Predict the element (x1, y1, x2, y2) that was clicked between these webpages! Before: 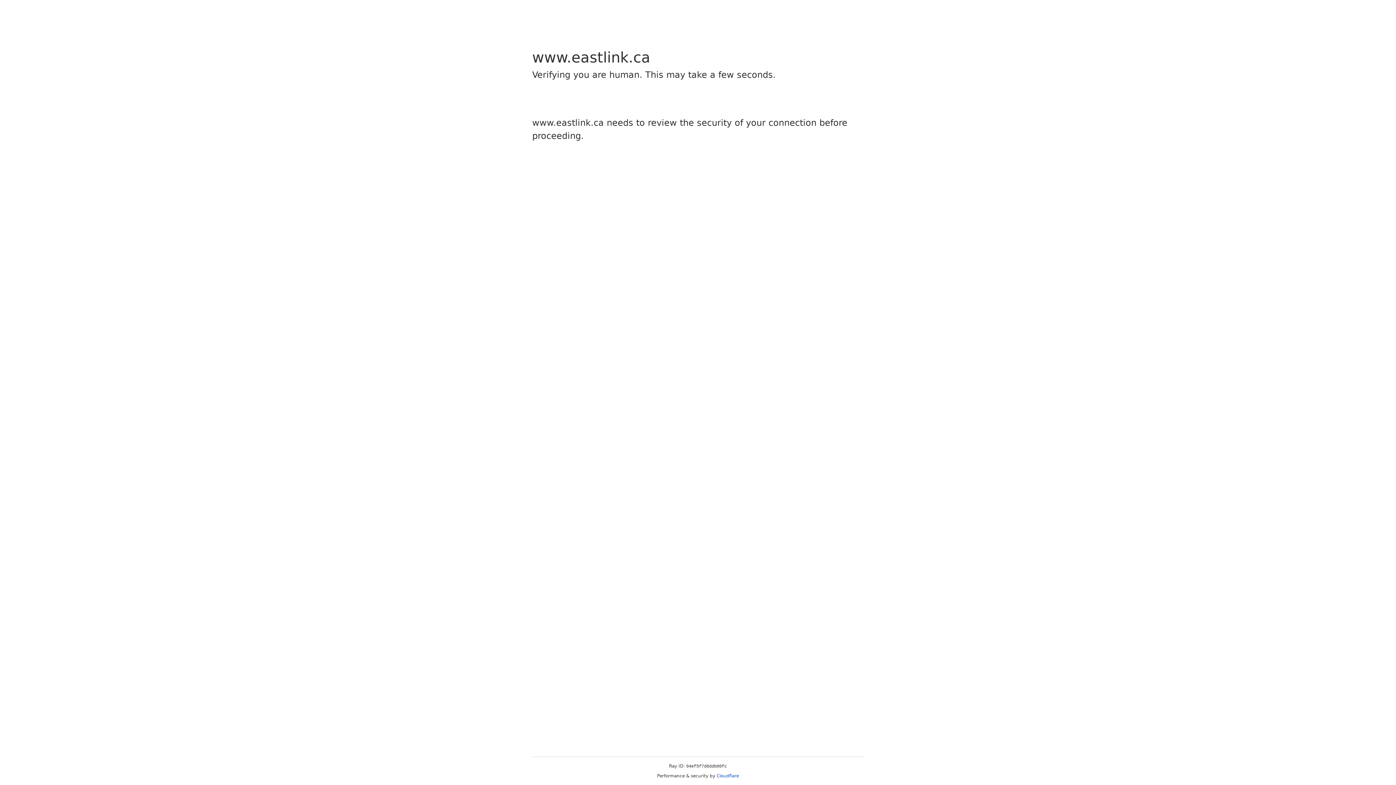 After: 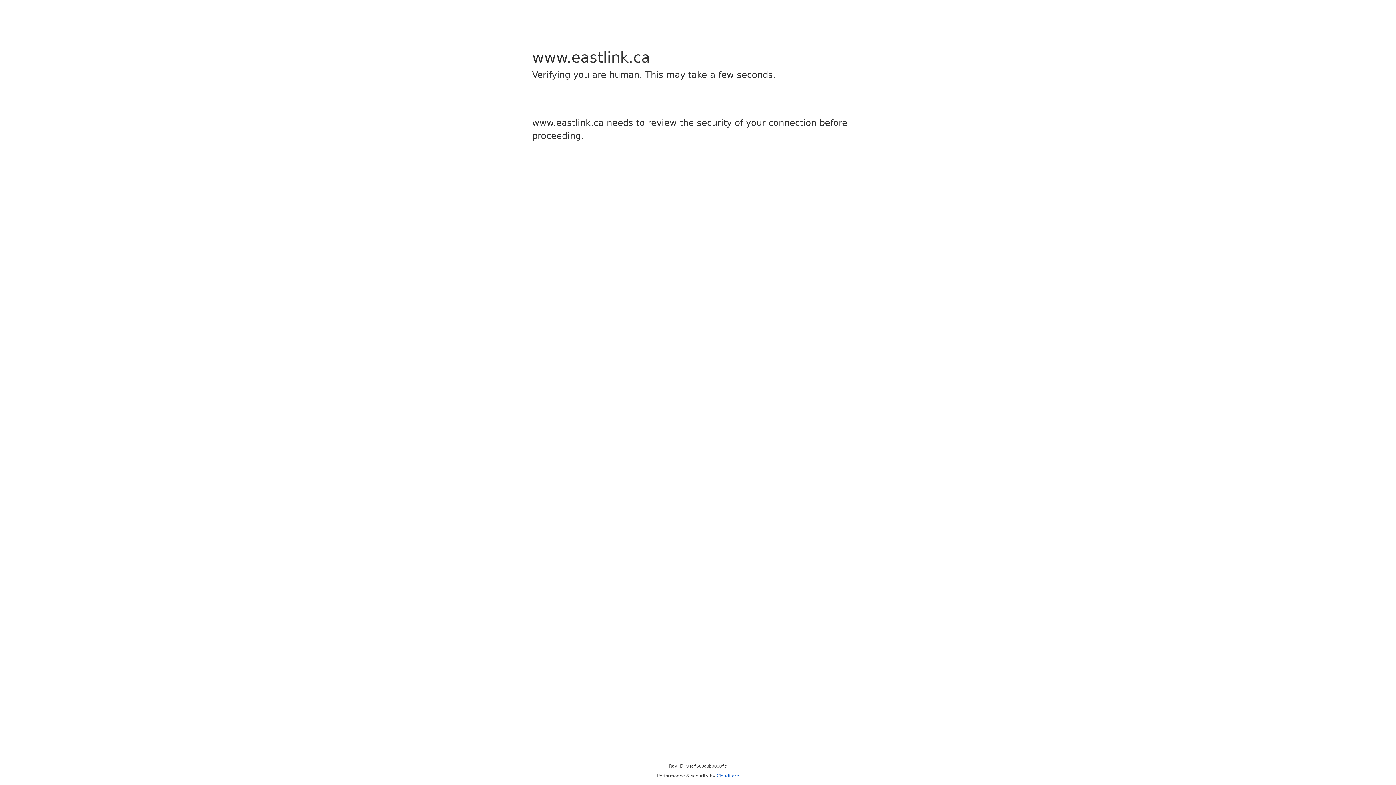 Action: label: Cloudflare bbox: (716, 773, 739, 778)